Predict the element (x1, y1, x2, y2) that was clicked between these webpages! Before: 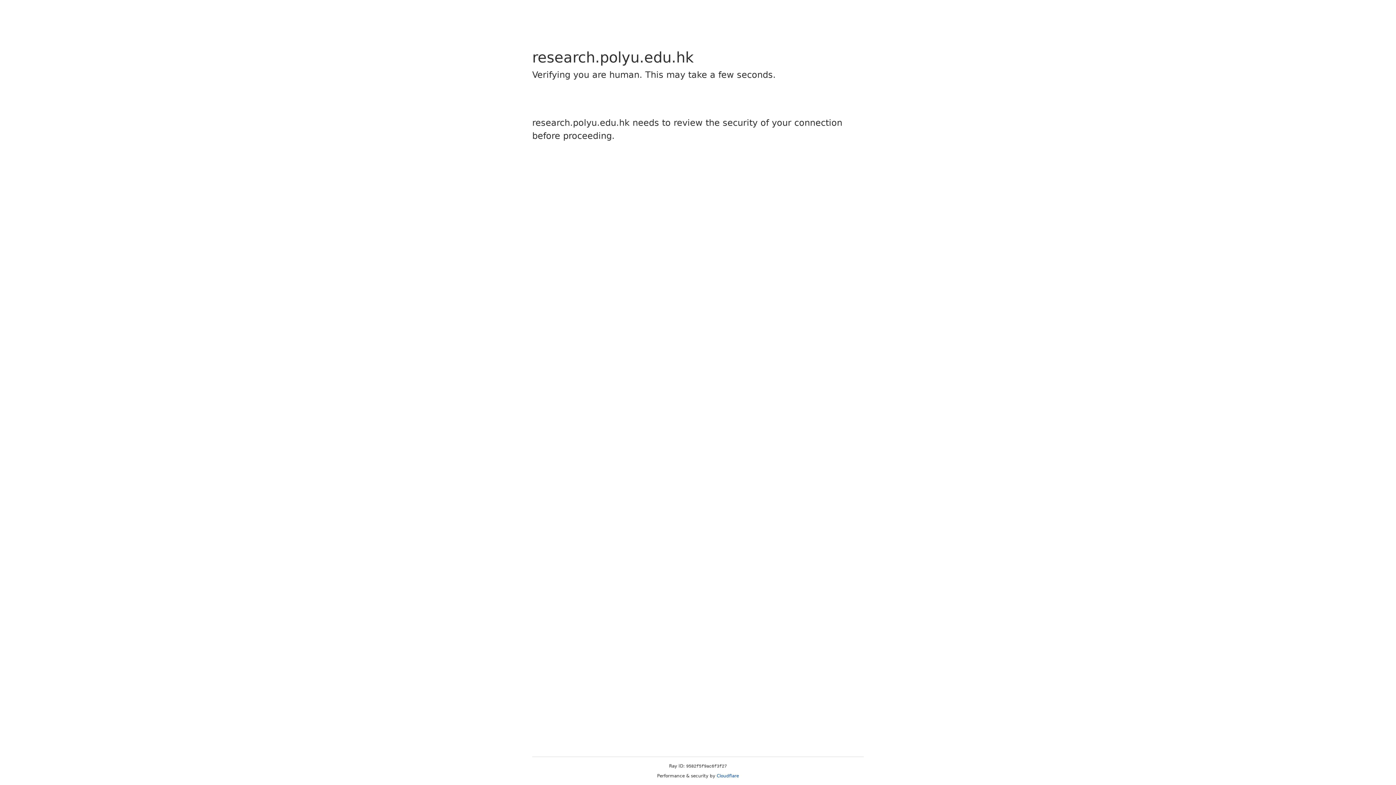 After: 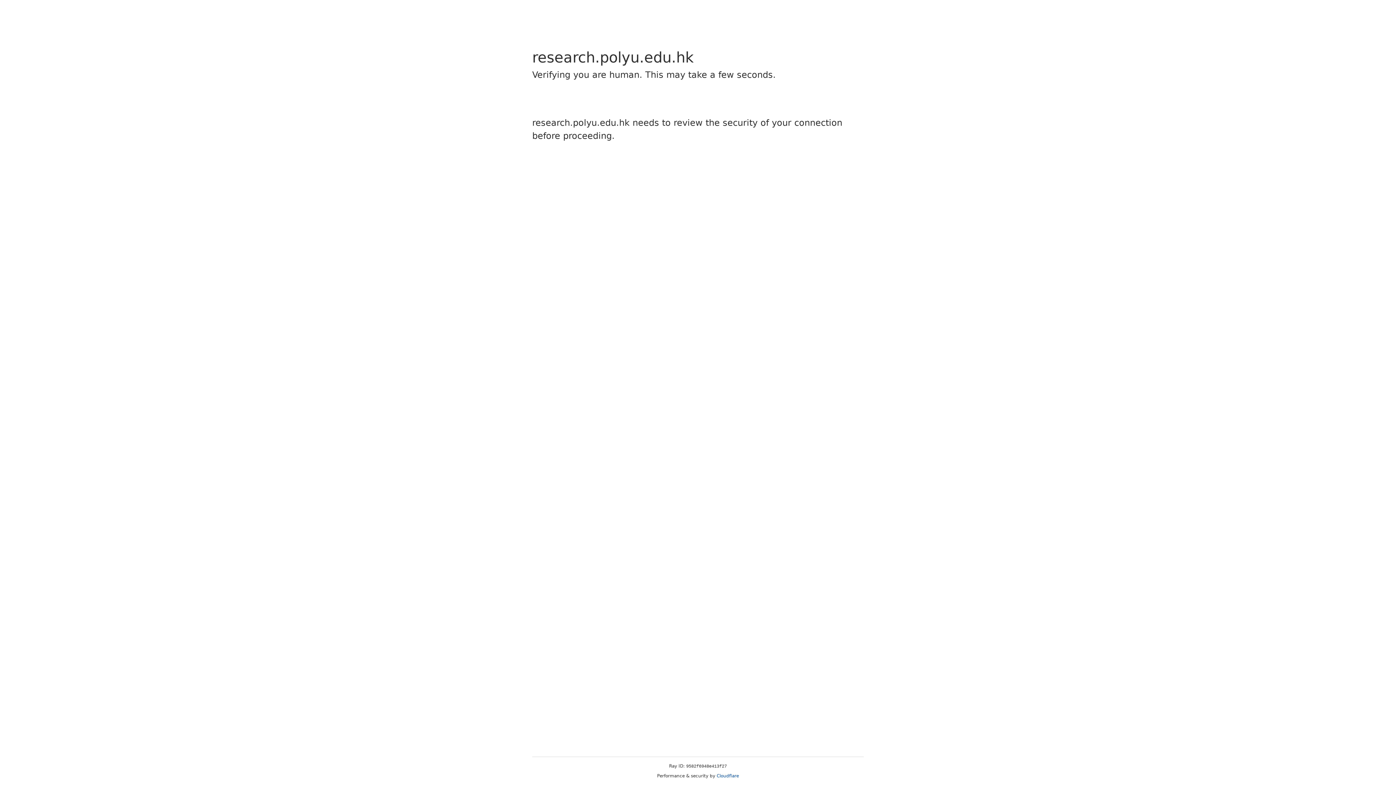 Action: bbox: (716, 773, 739, 778) label: Cloudflare